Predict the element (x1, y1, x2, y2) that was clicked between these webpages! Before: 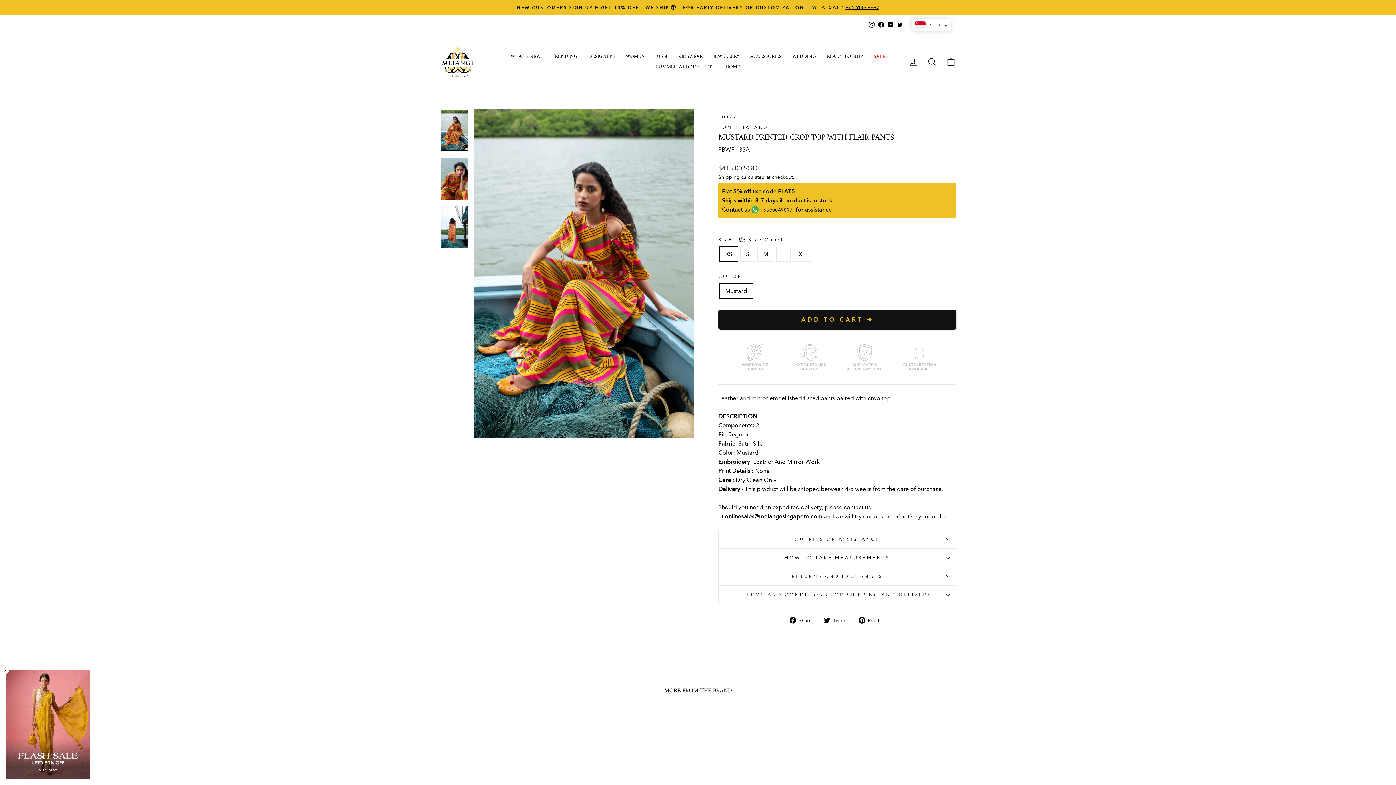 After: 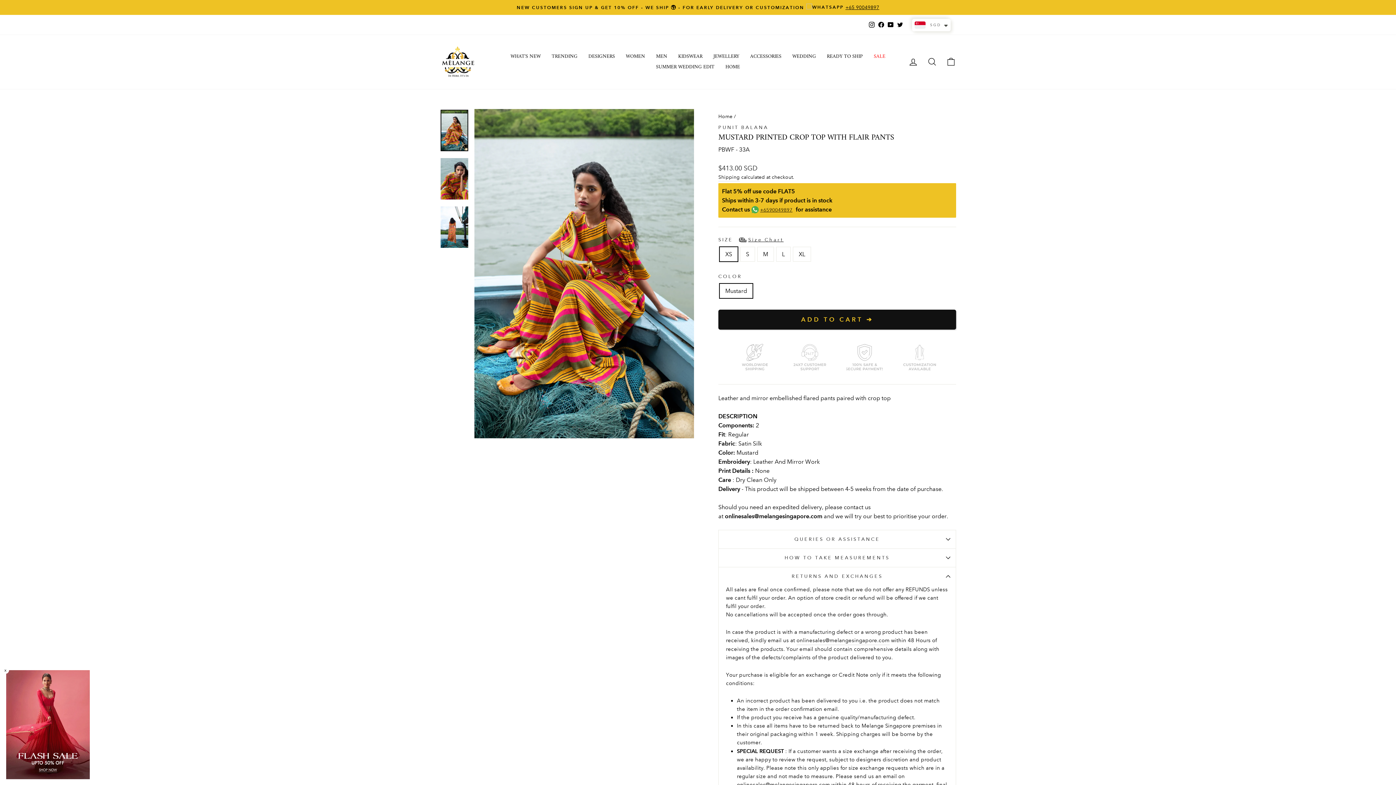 Action: label: RETURNS AND EXCHANGES bbox: (718, 567, 956, 585)